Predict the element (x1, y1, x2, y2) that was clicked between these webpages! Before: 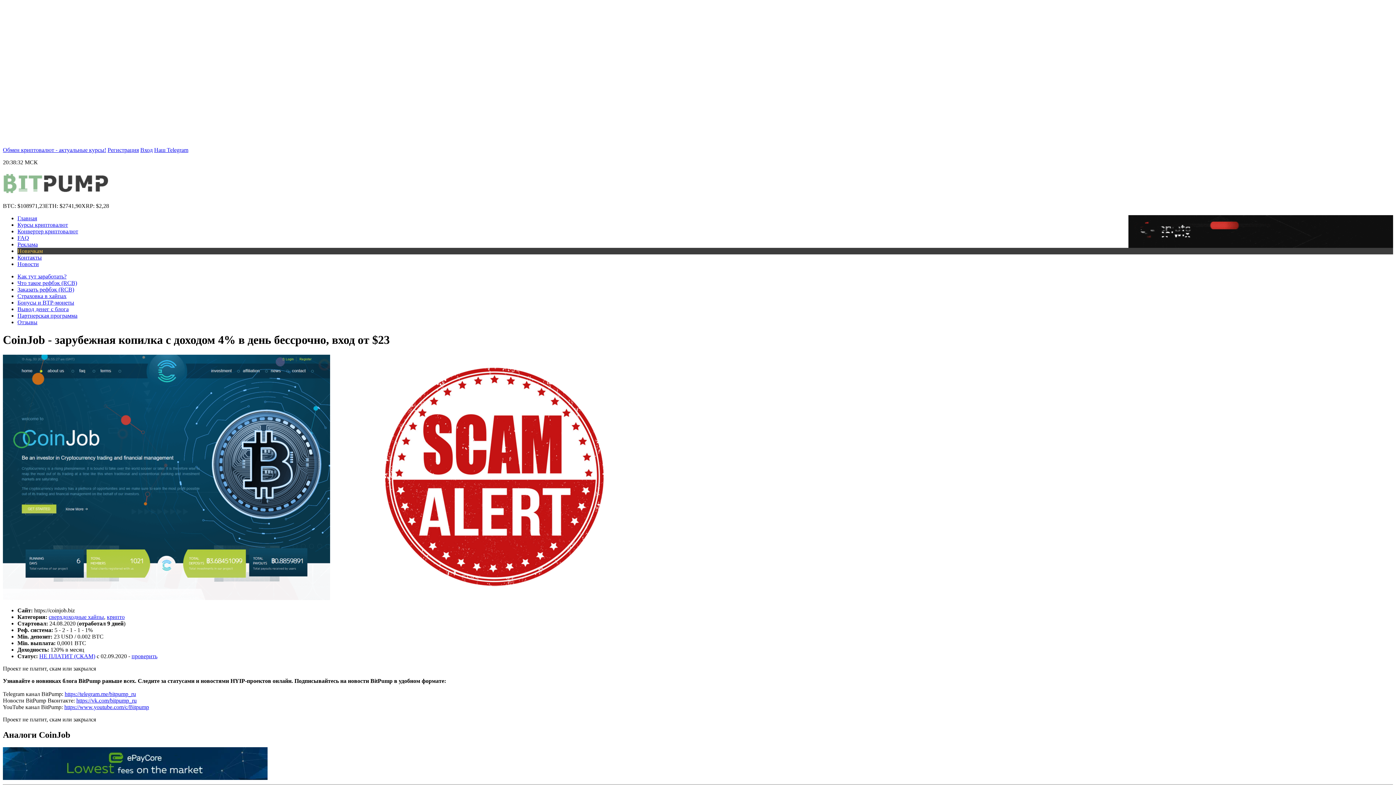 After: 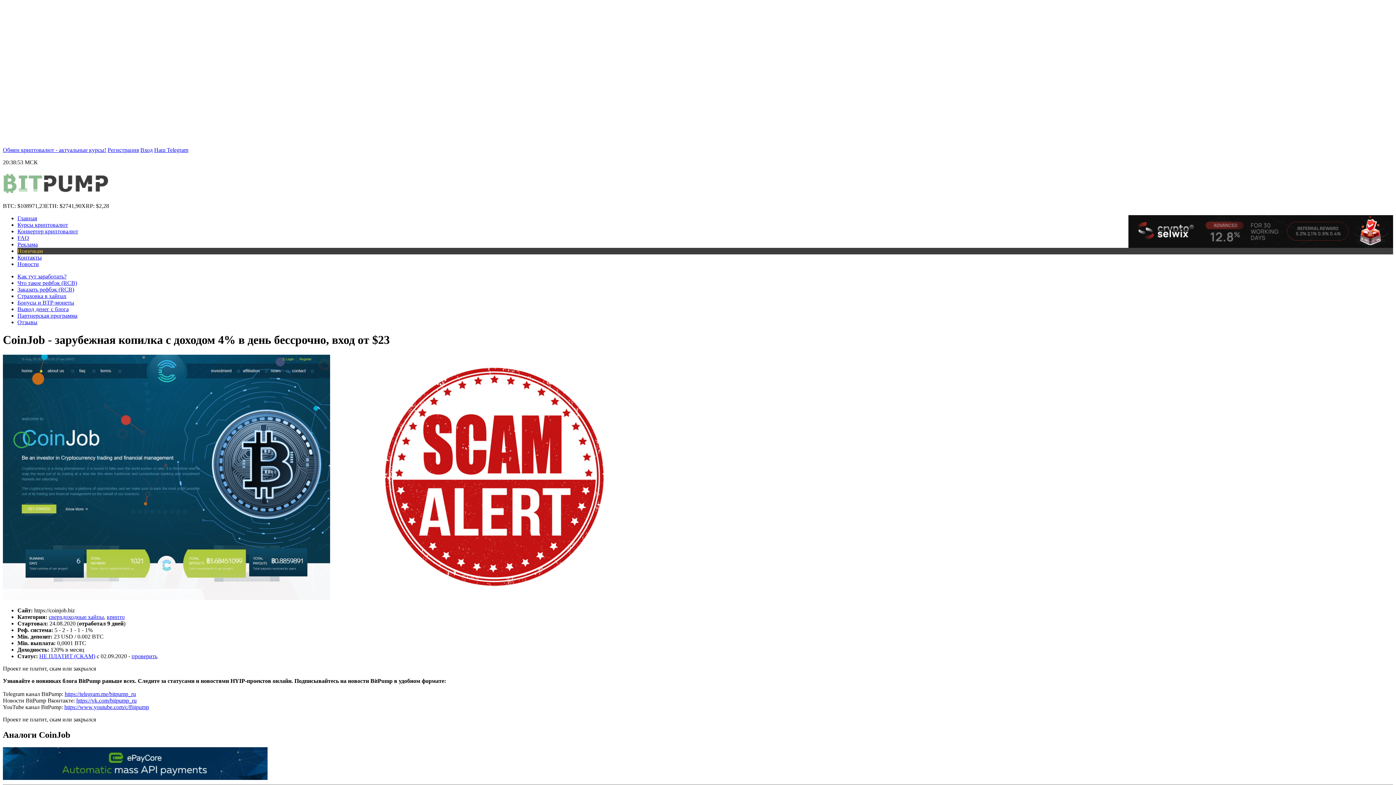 Action: bbox: (2, 146, 106, 153) label: Обмен криптовалют - актуальные курсы!